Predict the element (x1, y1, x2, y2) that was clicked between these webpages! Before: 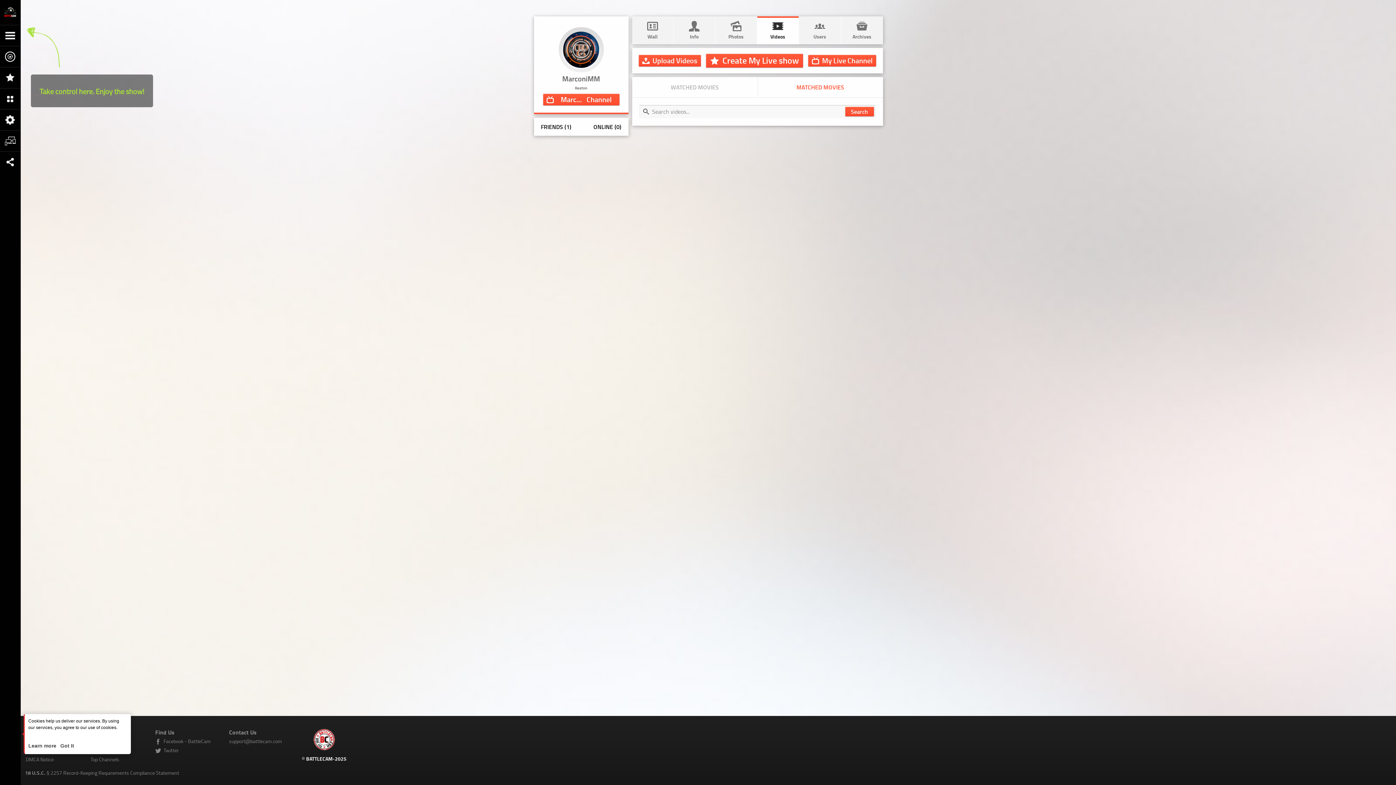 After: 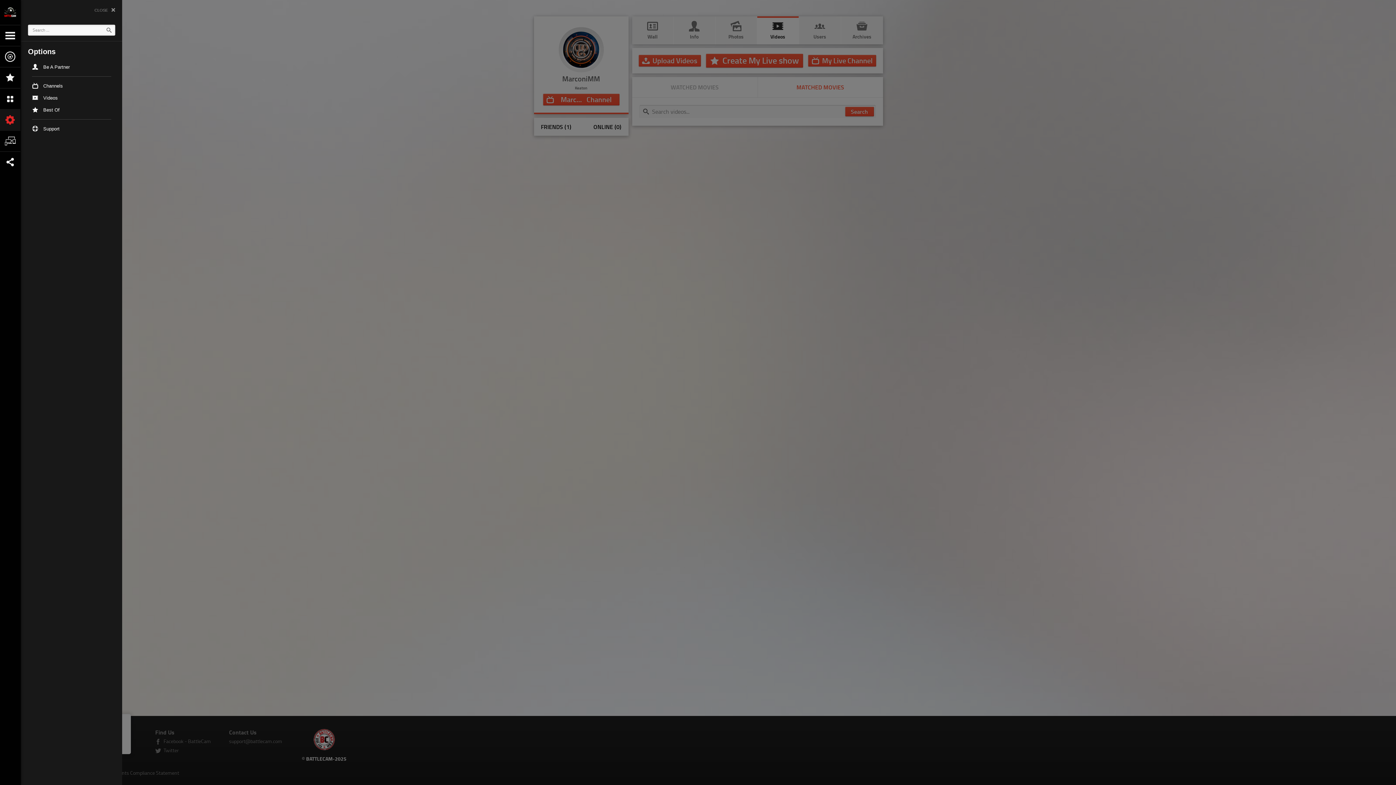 Action: bbox: (0, 109, 20, 130)